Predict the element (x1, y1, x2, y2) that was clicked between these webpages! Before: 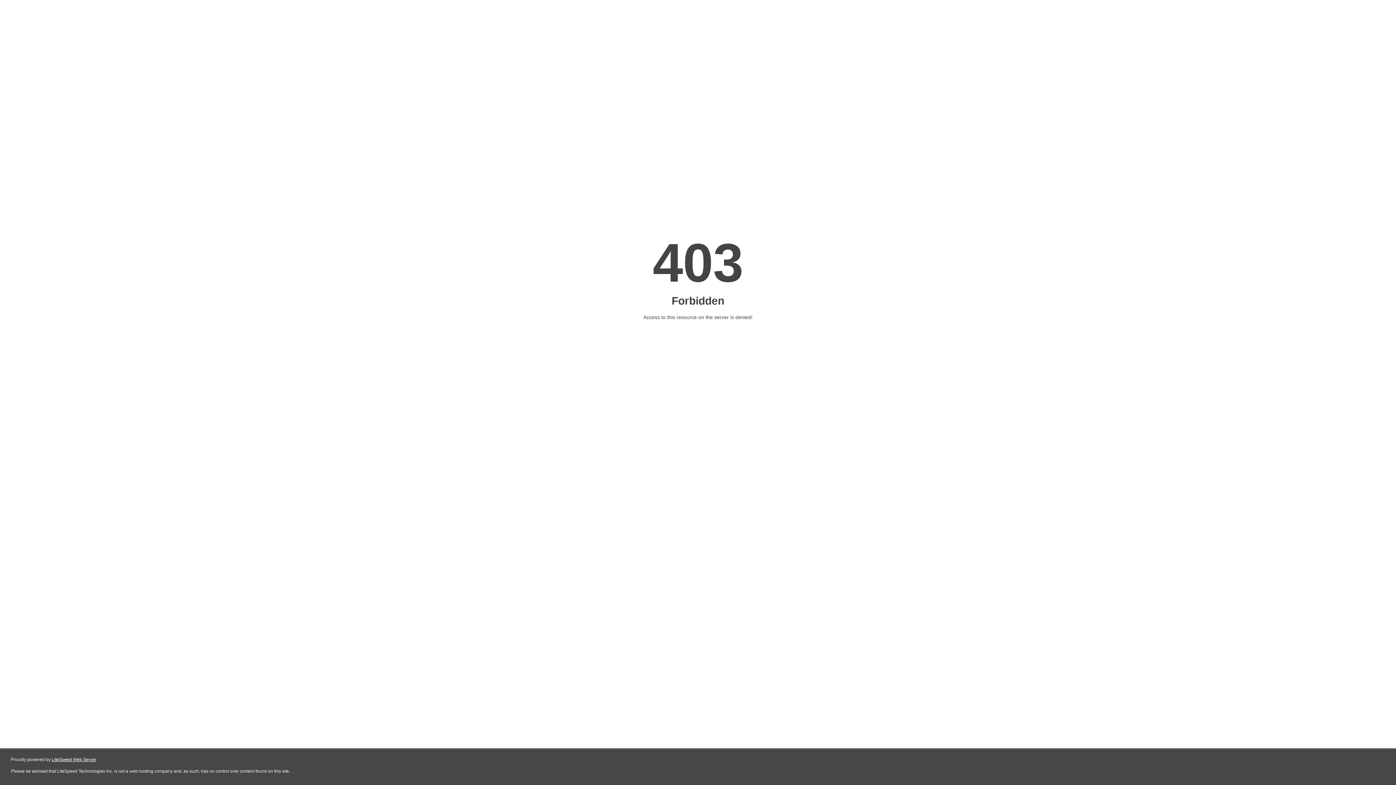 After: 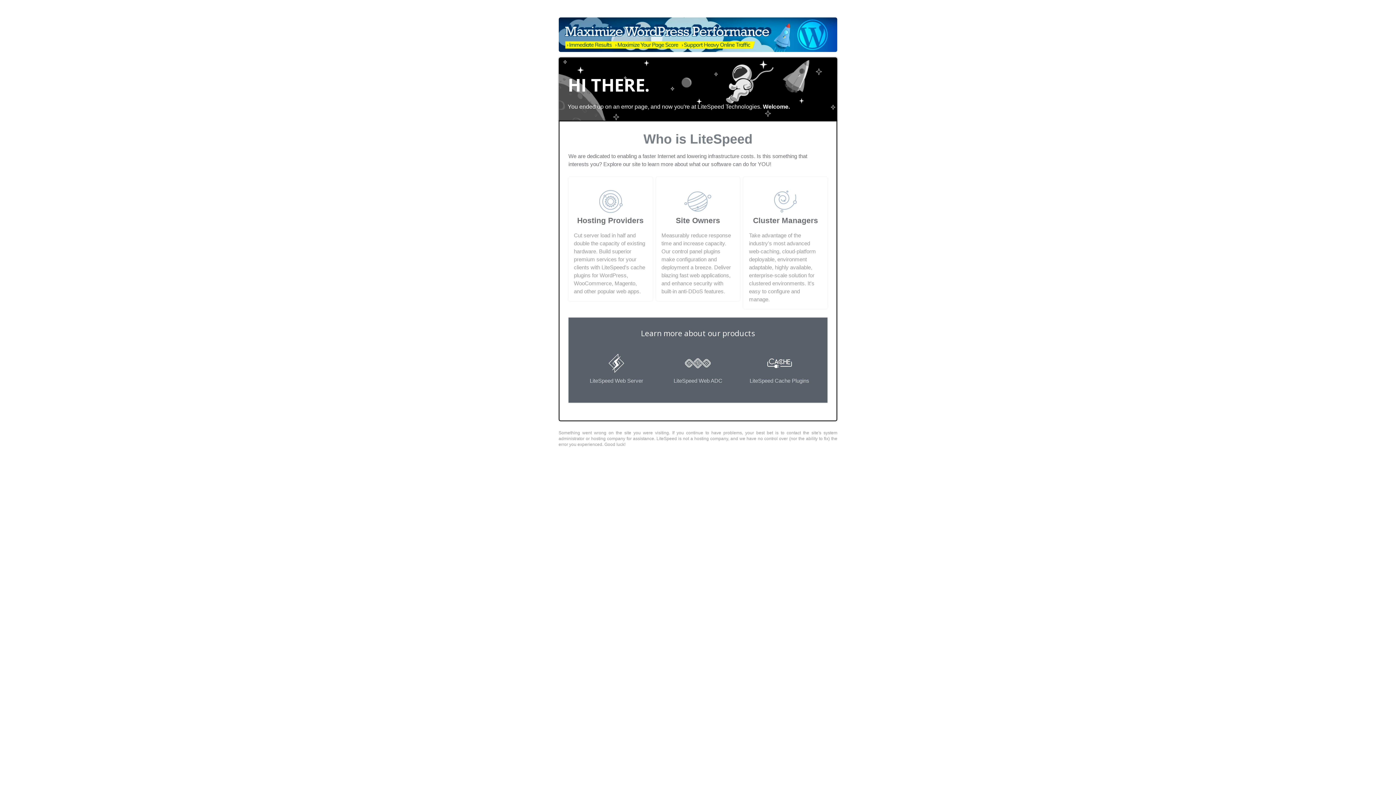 Action: label: LiteSpeed Web Server bbox: (51, 757, 96, 762)